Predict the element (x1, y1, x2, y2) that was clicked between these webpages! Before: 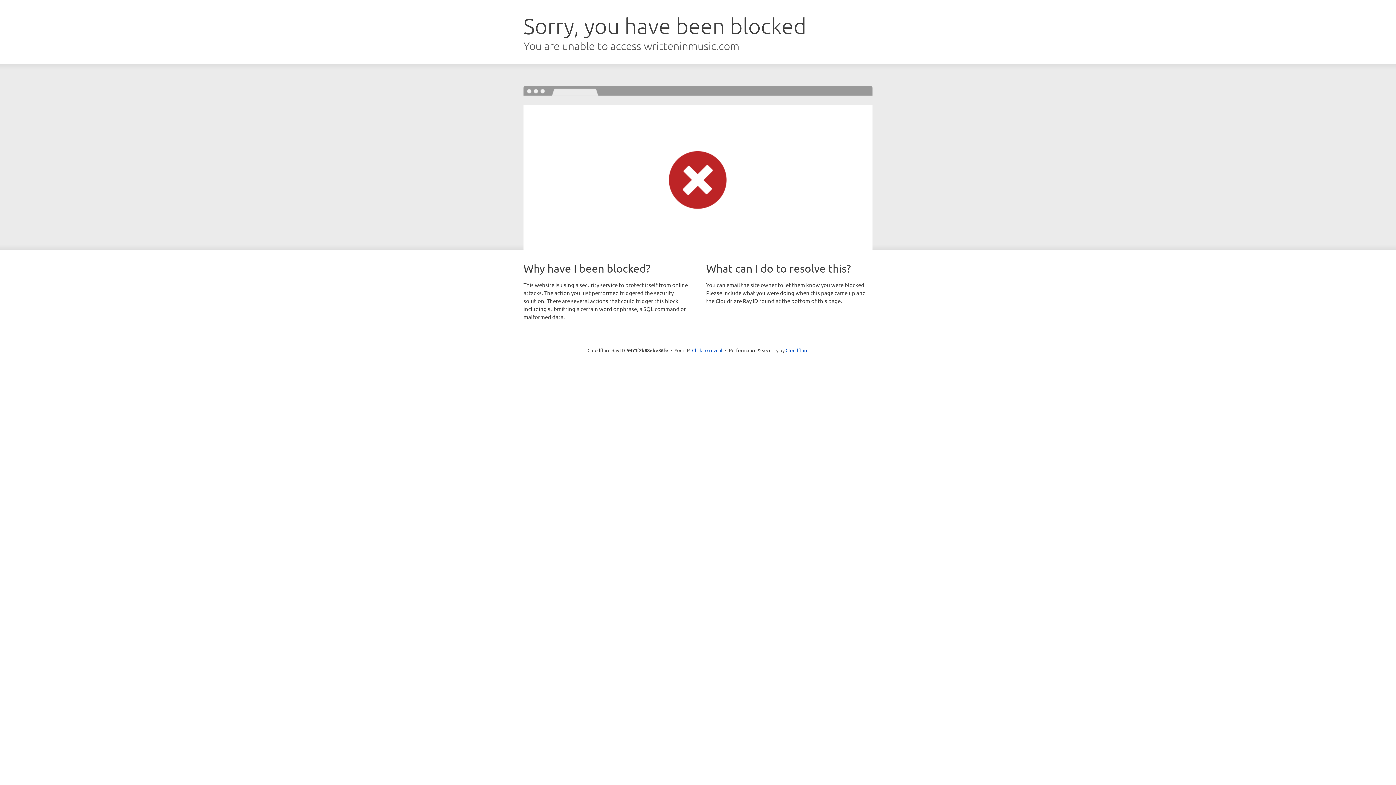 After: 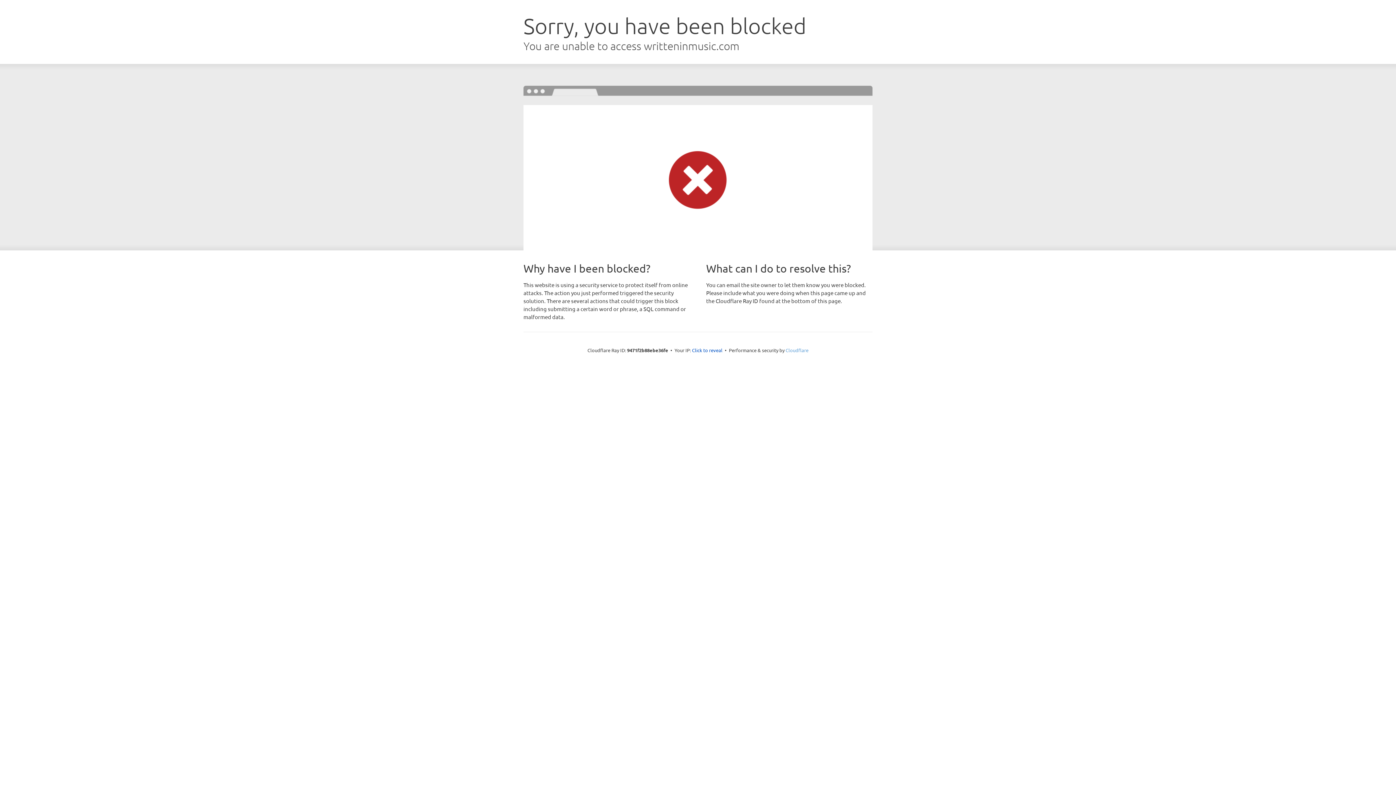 Action: label: Cloudflare bbox: (785, 347, 808, 353)